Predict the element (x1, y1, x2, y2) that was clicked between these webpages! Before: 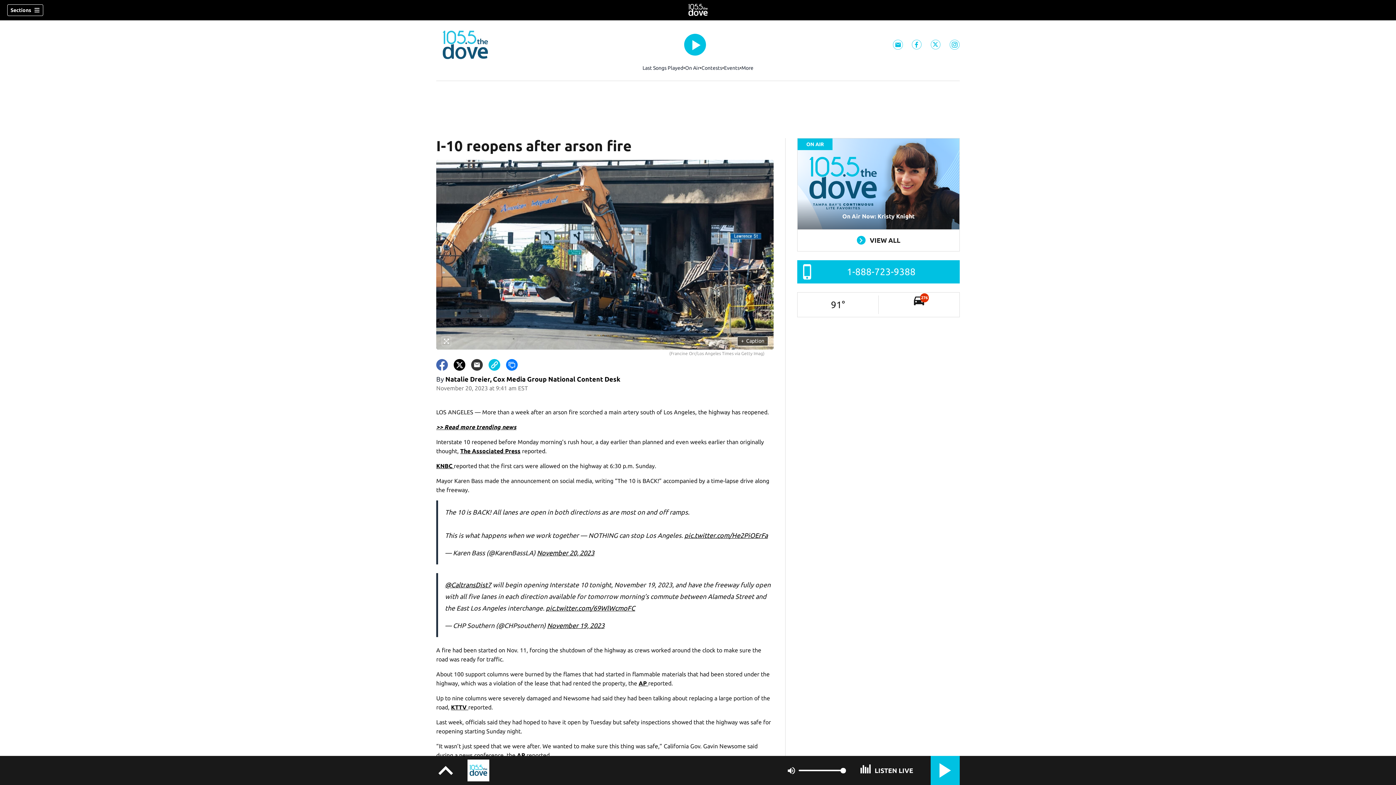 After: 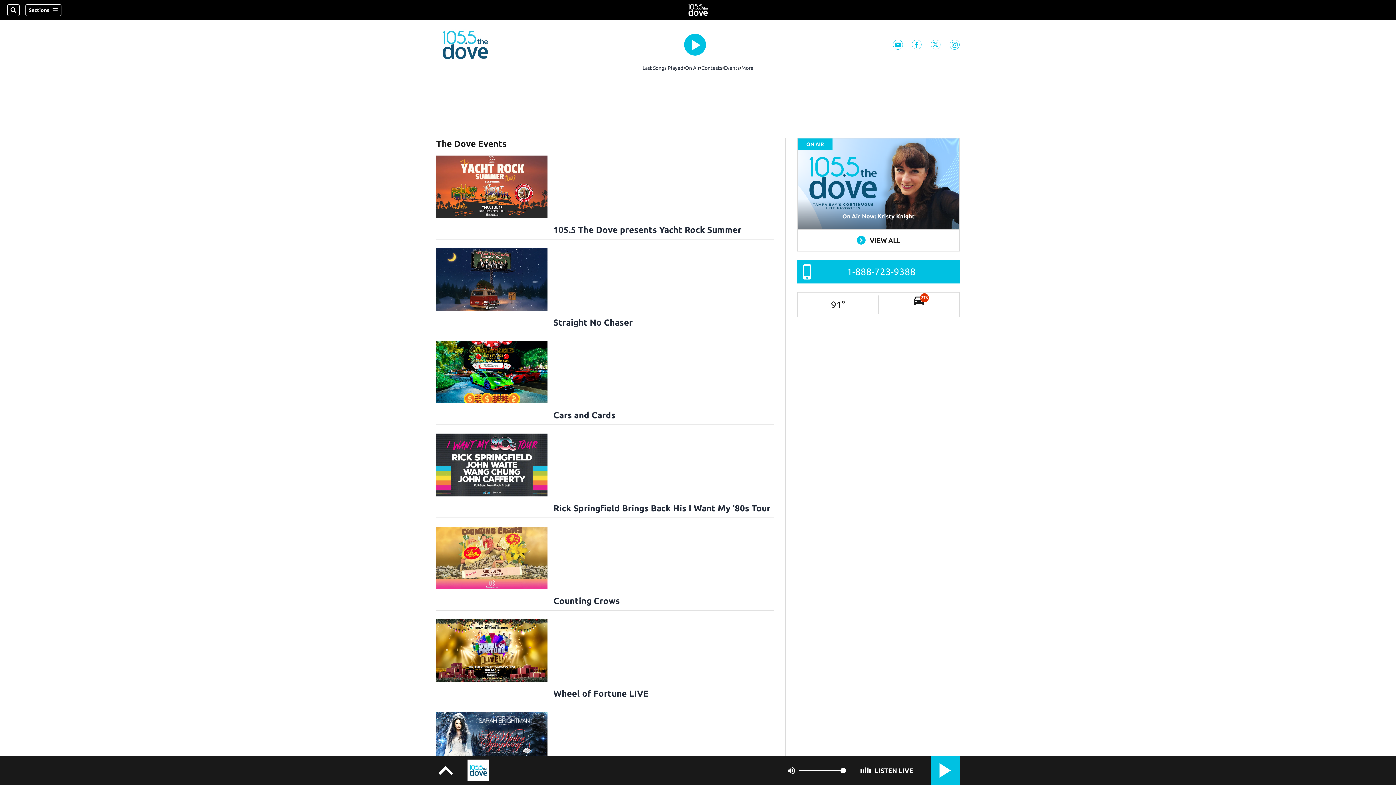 Action: bbox: (724, 64, 739, 71) label: Events